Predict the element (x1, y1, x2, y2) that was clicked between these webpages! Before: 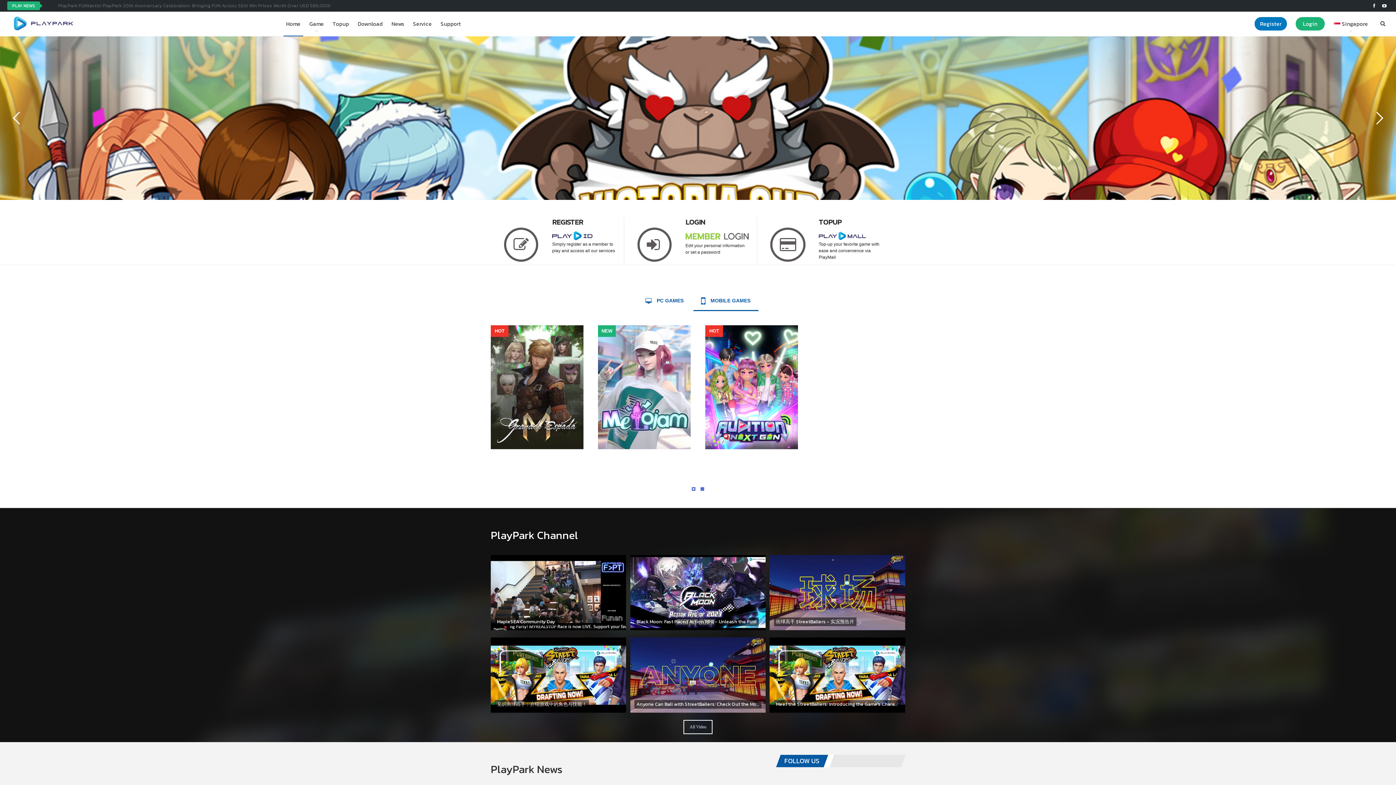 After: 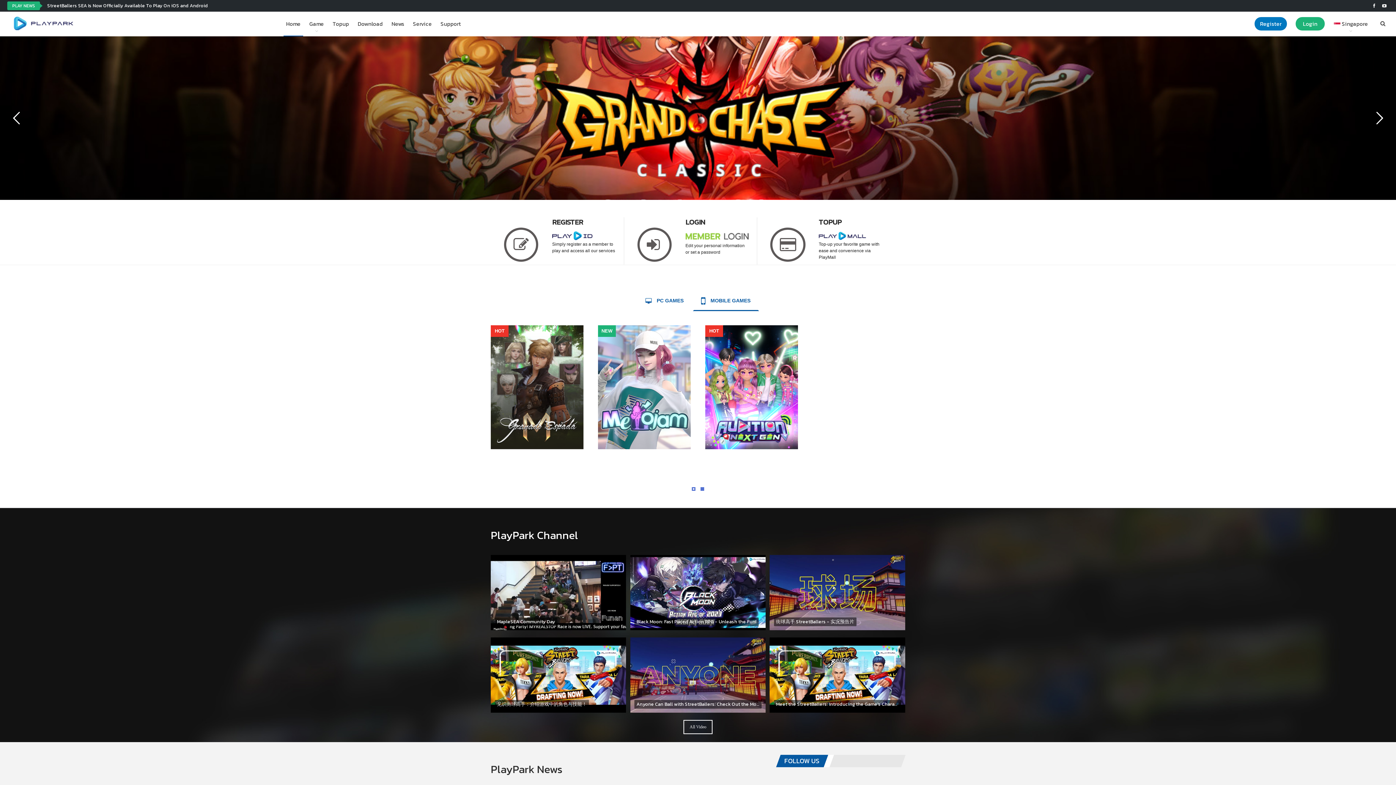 Action: bbox: (700, 487, 704, 491)